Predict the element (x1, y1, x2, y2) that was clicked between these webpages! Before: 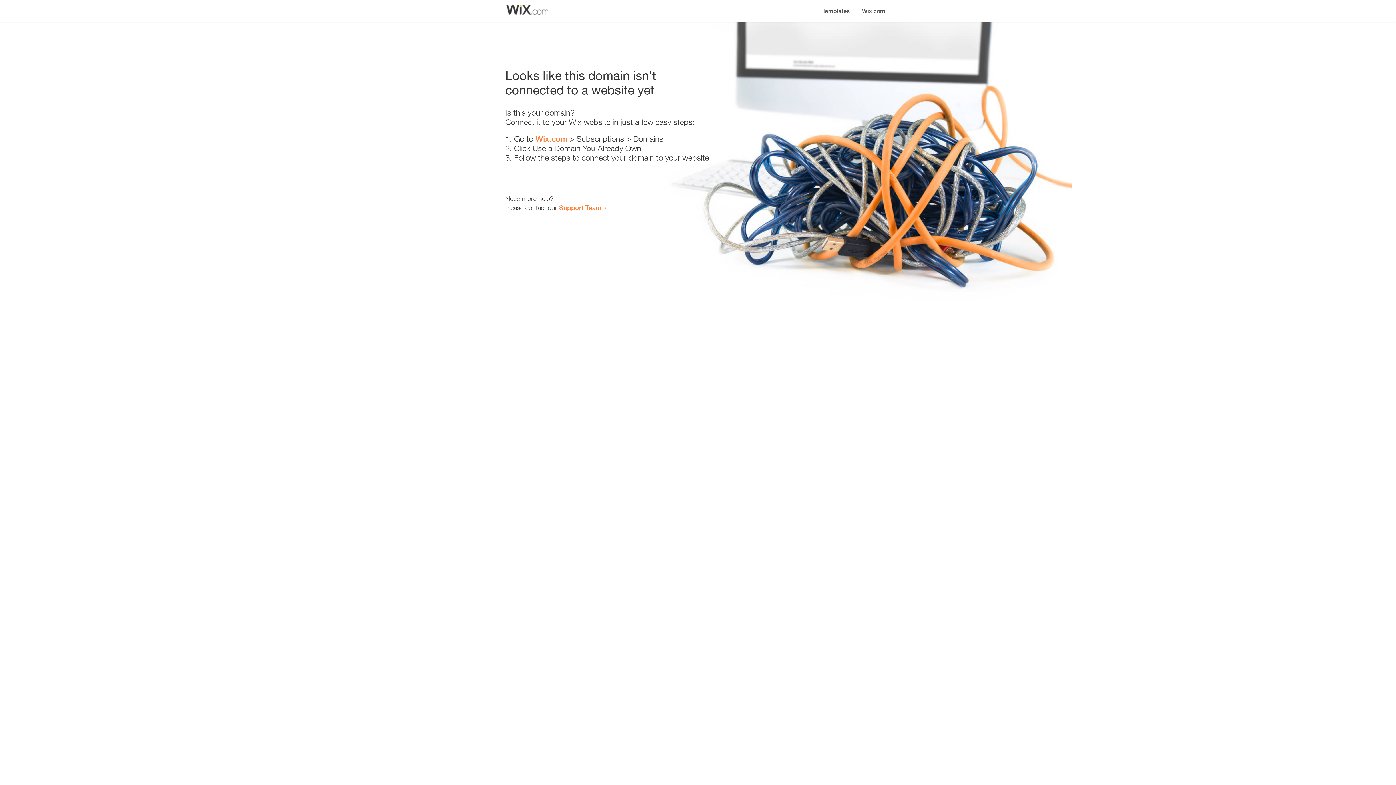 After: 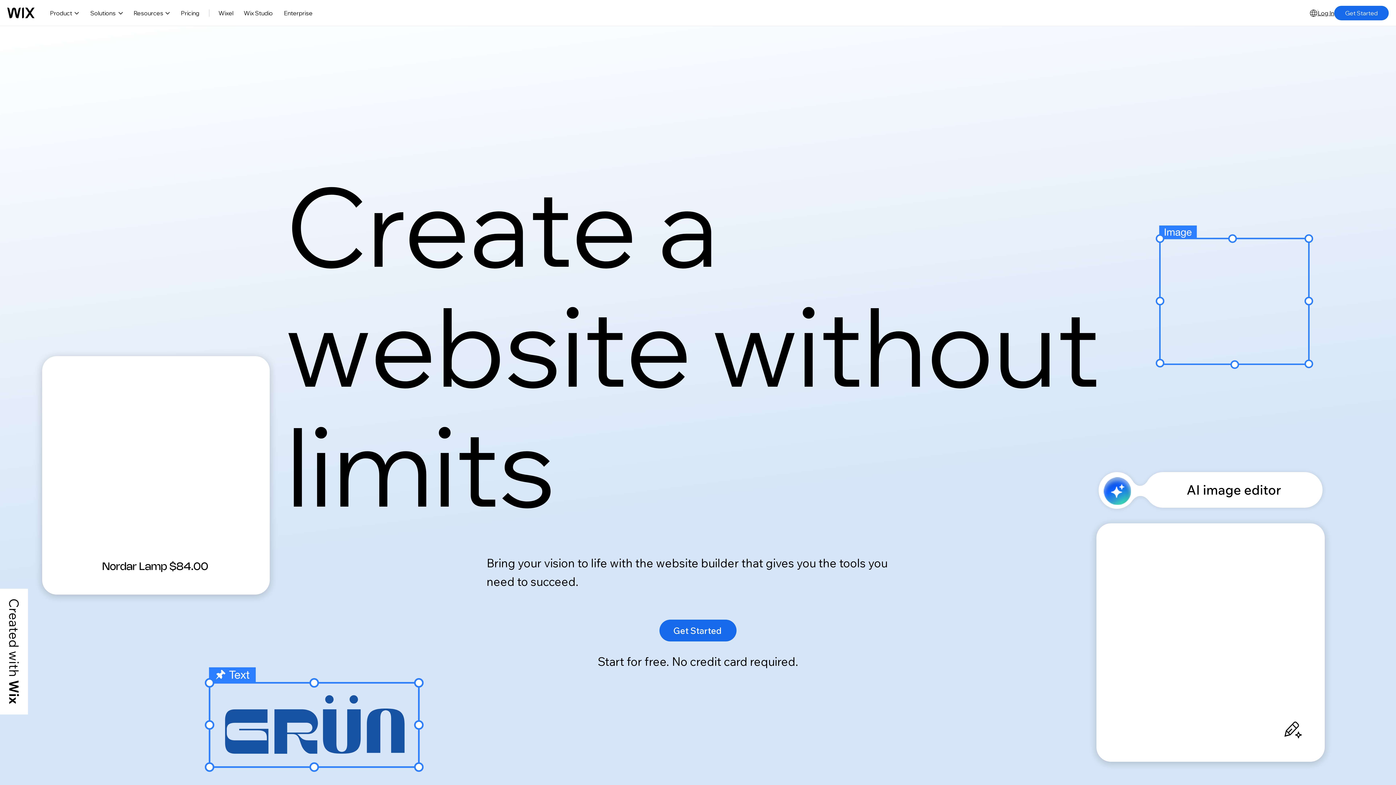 Action: label: Wix.com bbox: (535, 134, 567, 143)